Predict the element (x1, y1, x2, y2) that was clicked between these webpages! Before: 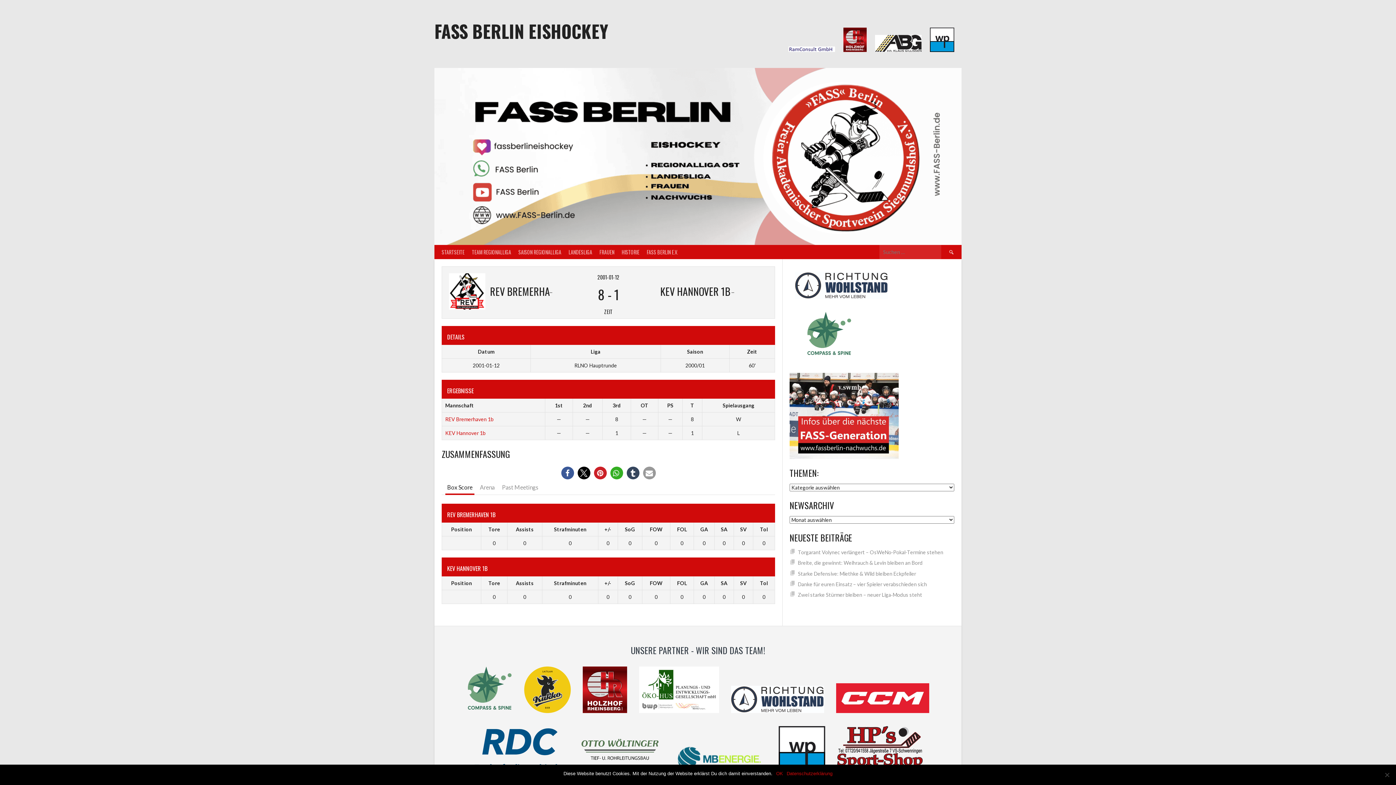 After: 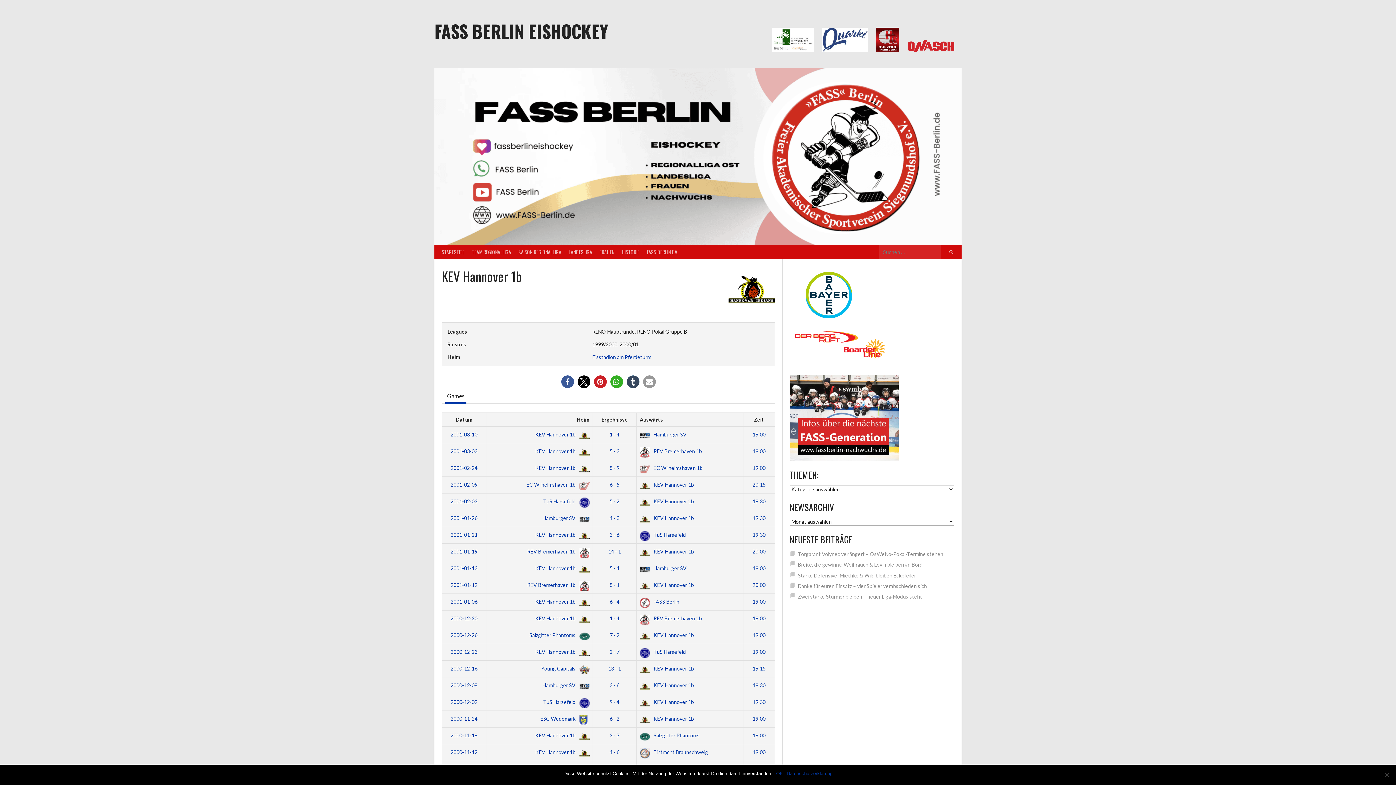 Action: bbox: (660, 273, 768, 309) label: KEV HANNOVER 1B 